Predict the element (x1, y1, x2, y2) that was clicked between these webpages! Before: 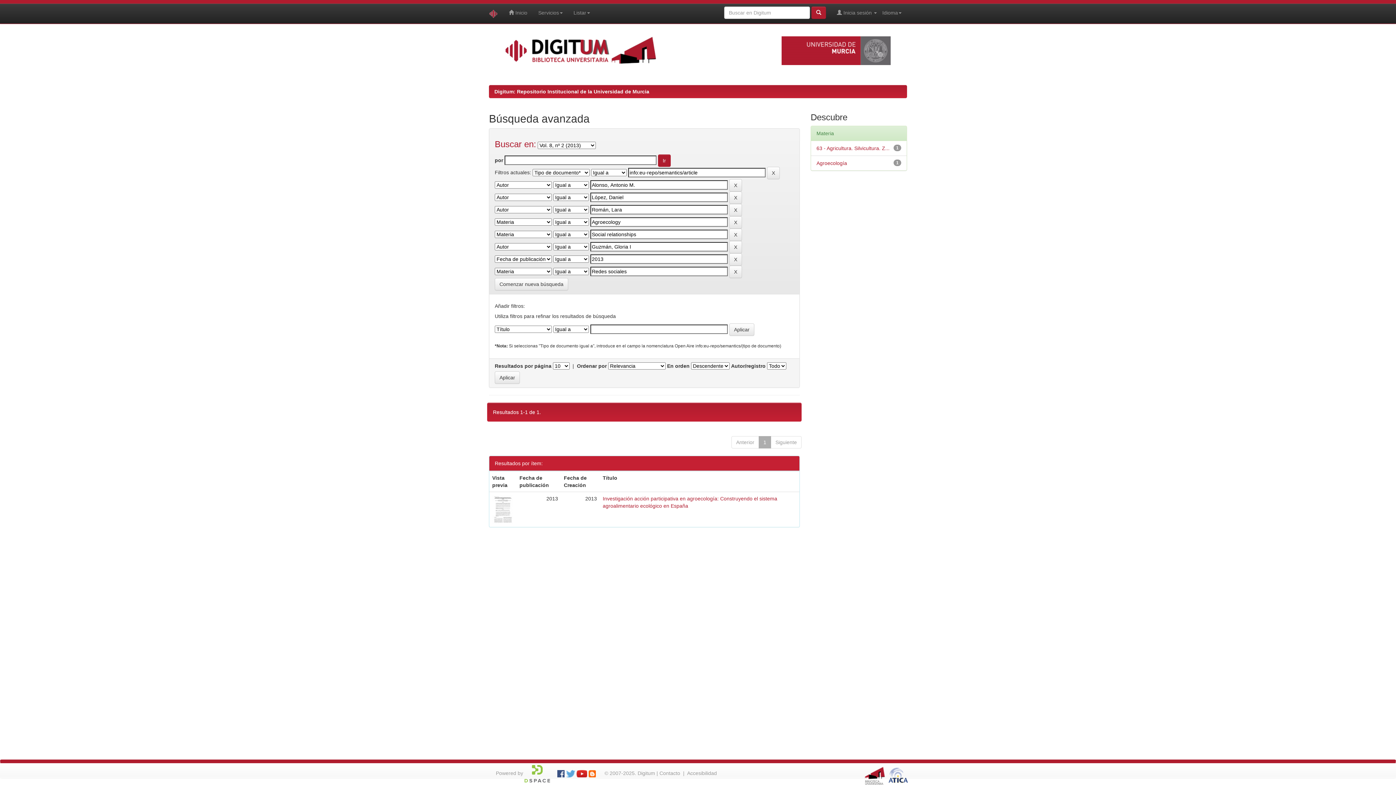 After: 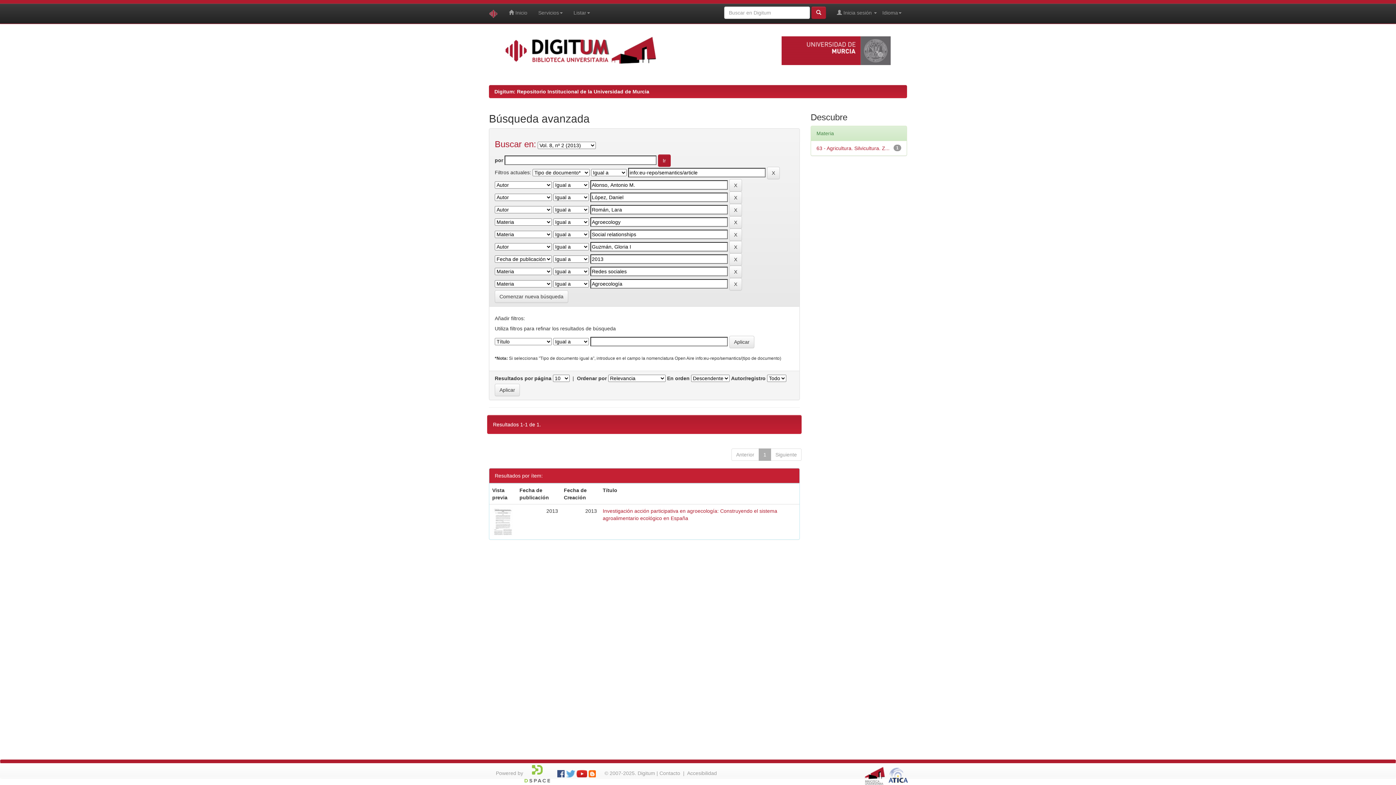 Action: label: Agroecología bbox: (816, 160, 847, 166)